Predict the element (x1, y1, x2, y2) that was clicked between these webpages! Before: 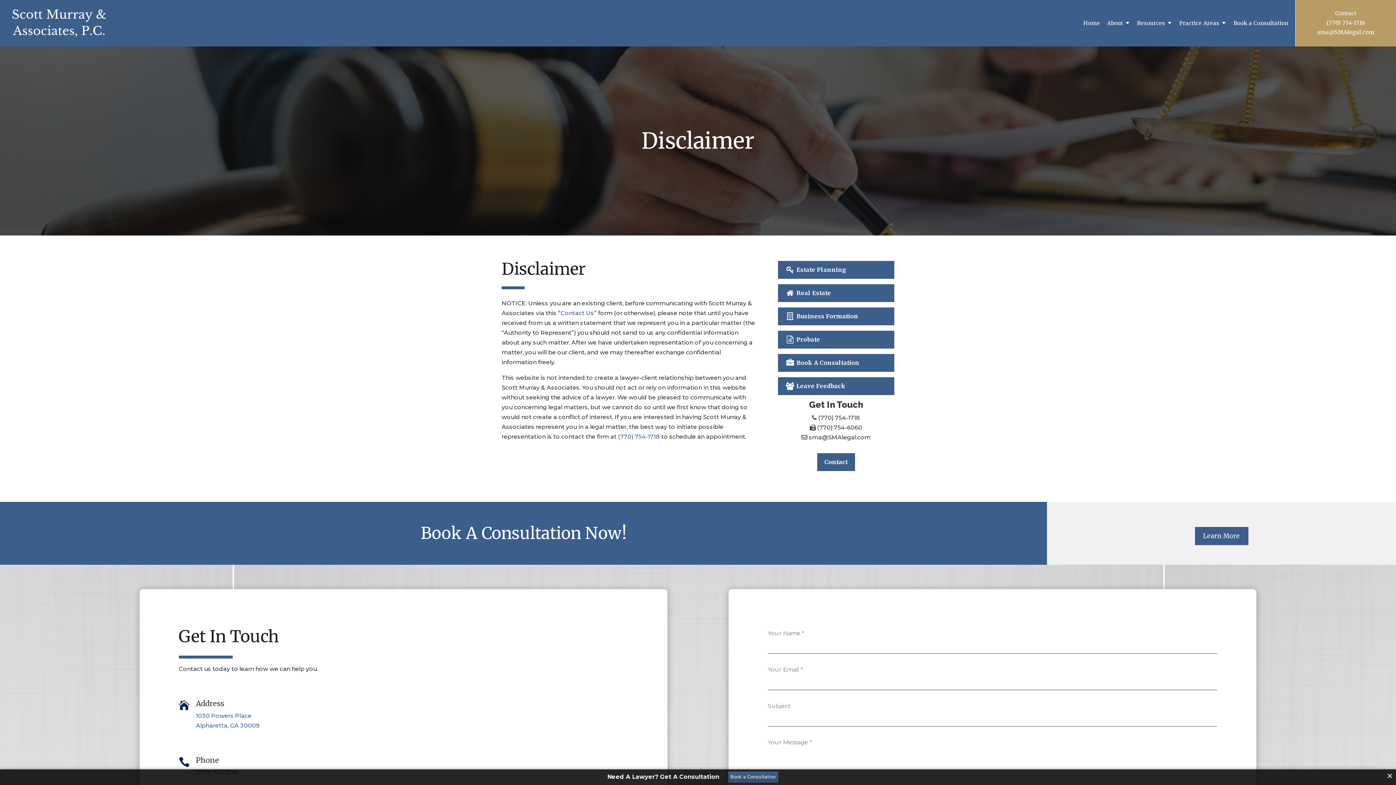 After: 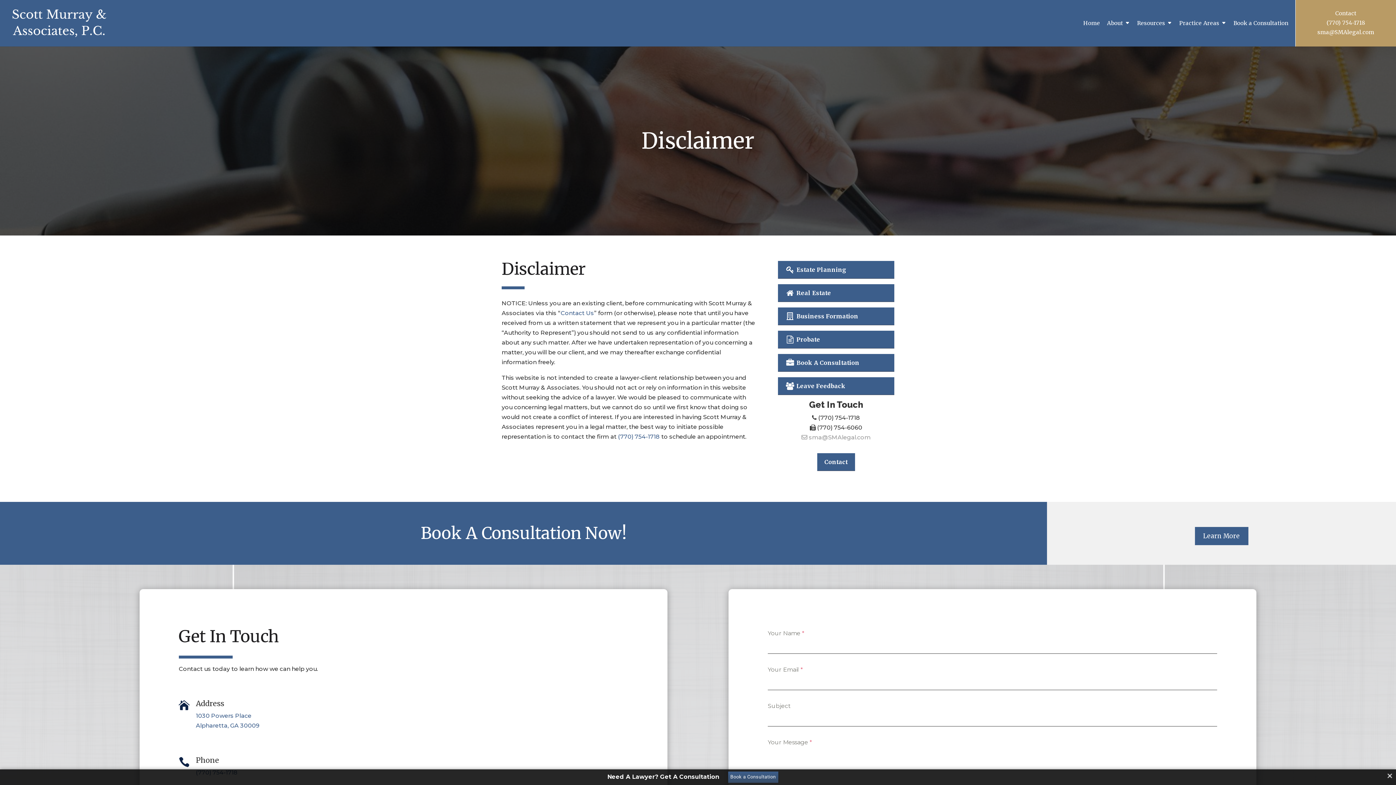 Action: bbox: (801, 434, 870, 441) label:  sma@SMAlegal.com